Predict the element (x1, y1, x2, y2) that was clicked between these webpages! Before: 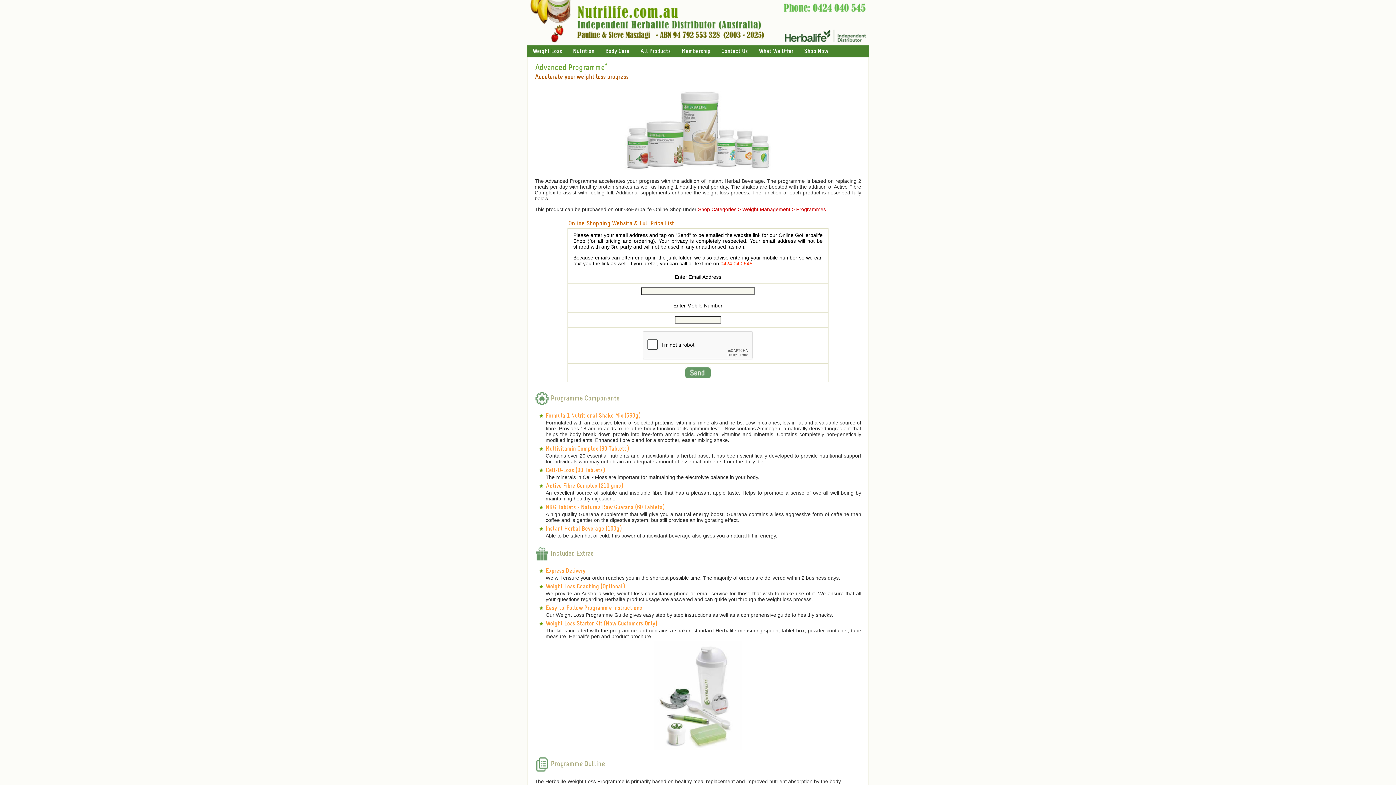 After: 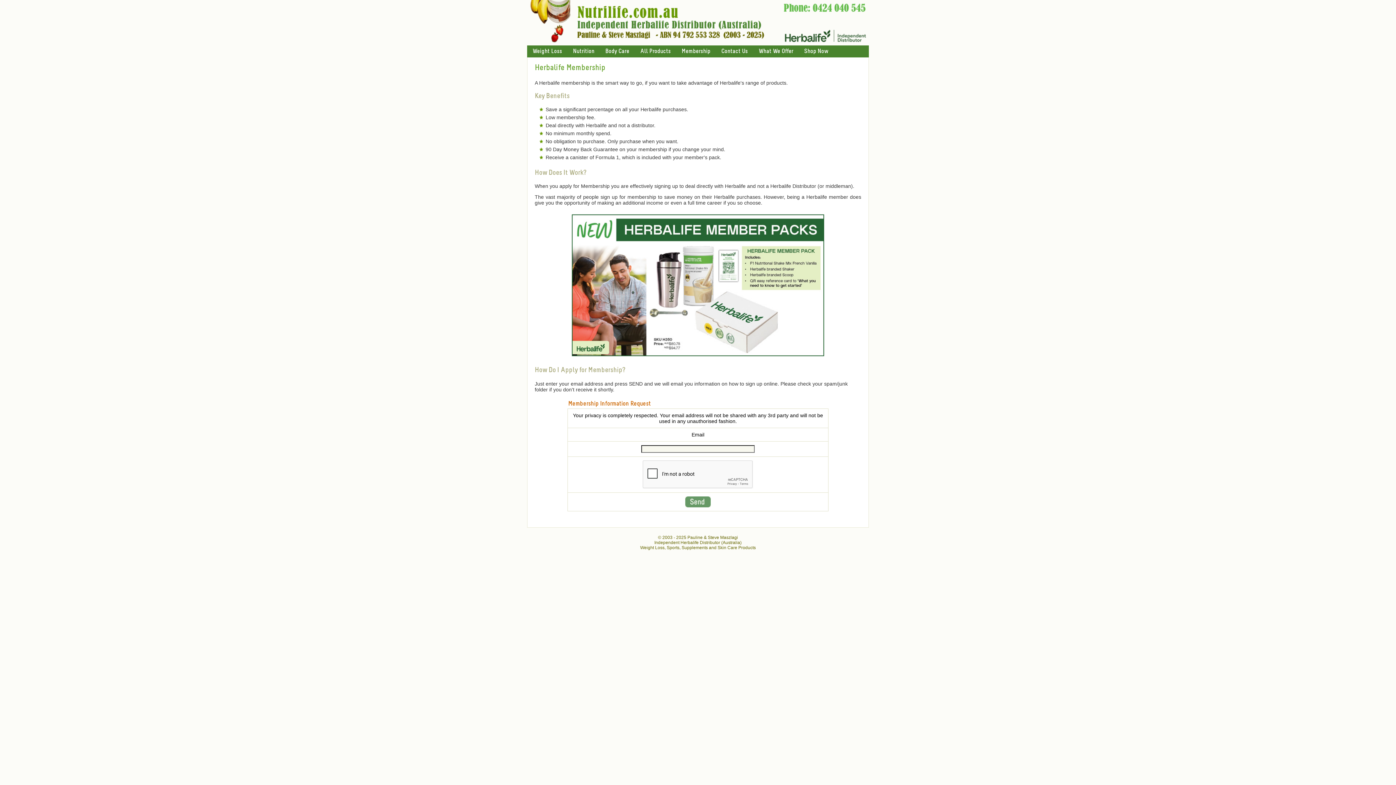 Action: label: Membership bbox: (676, 45, 716, 57)